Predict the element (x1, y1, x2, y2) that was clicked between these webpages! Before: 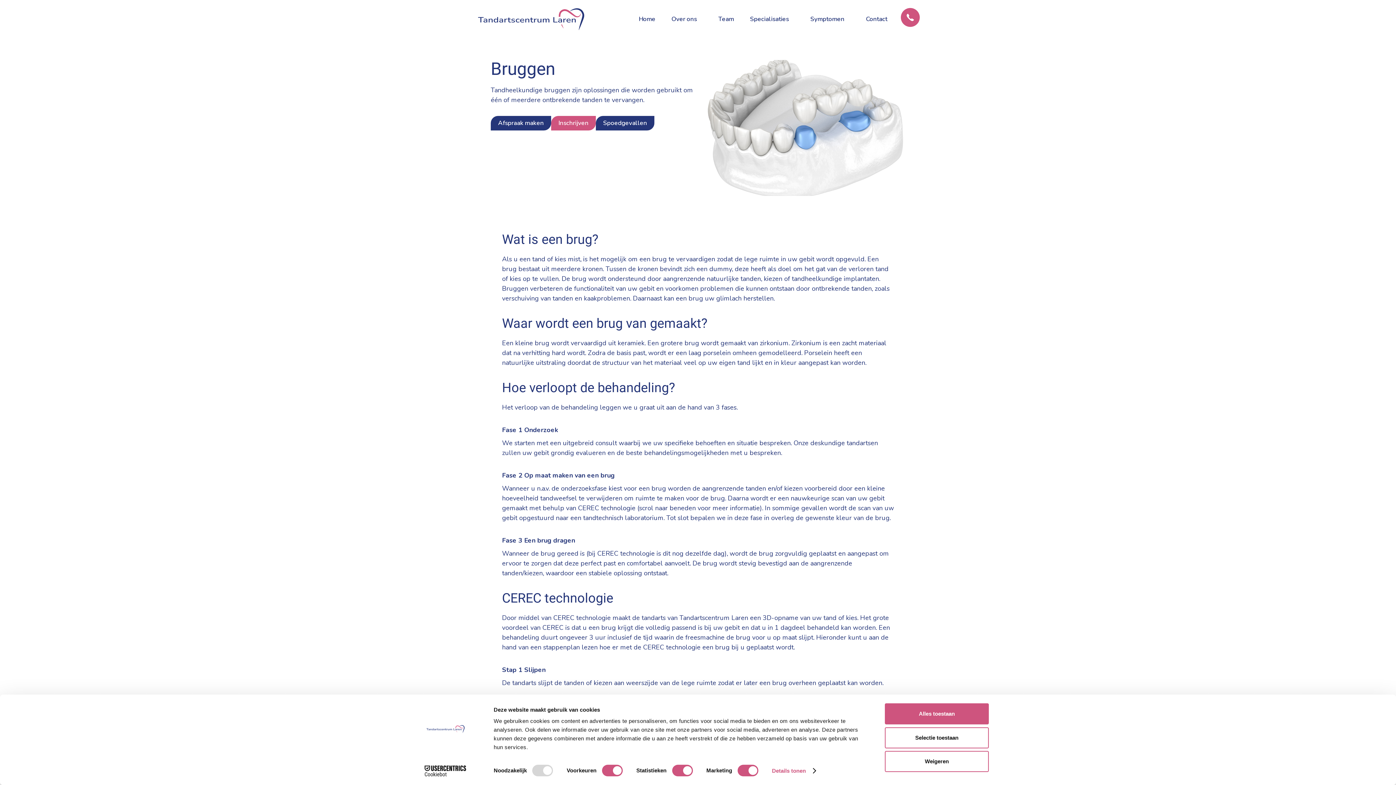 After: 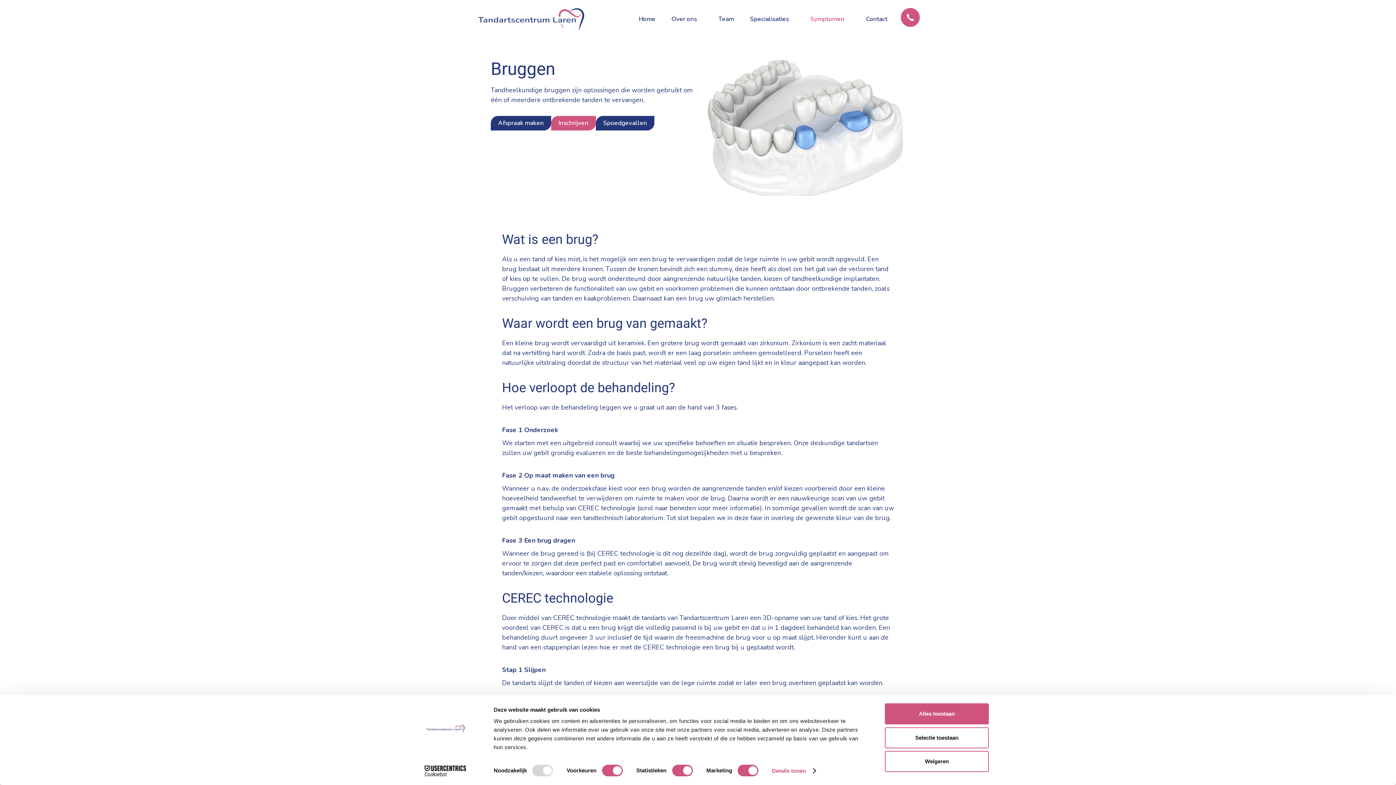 Action: bbox: (802, 10, 858, 27) label: Symptomen